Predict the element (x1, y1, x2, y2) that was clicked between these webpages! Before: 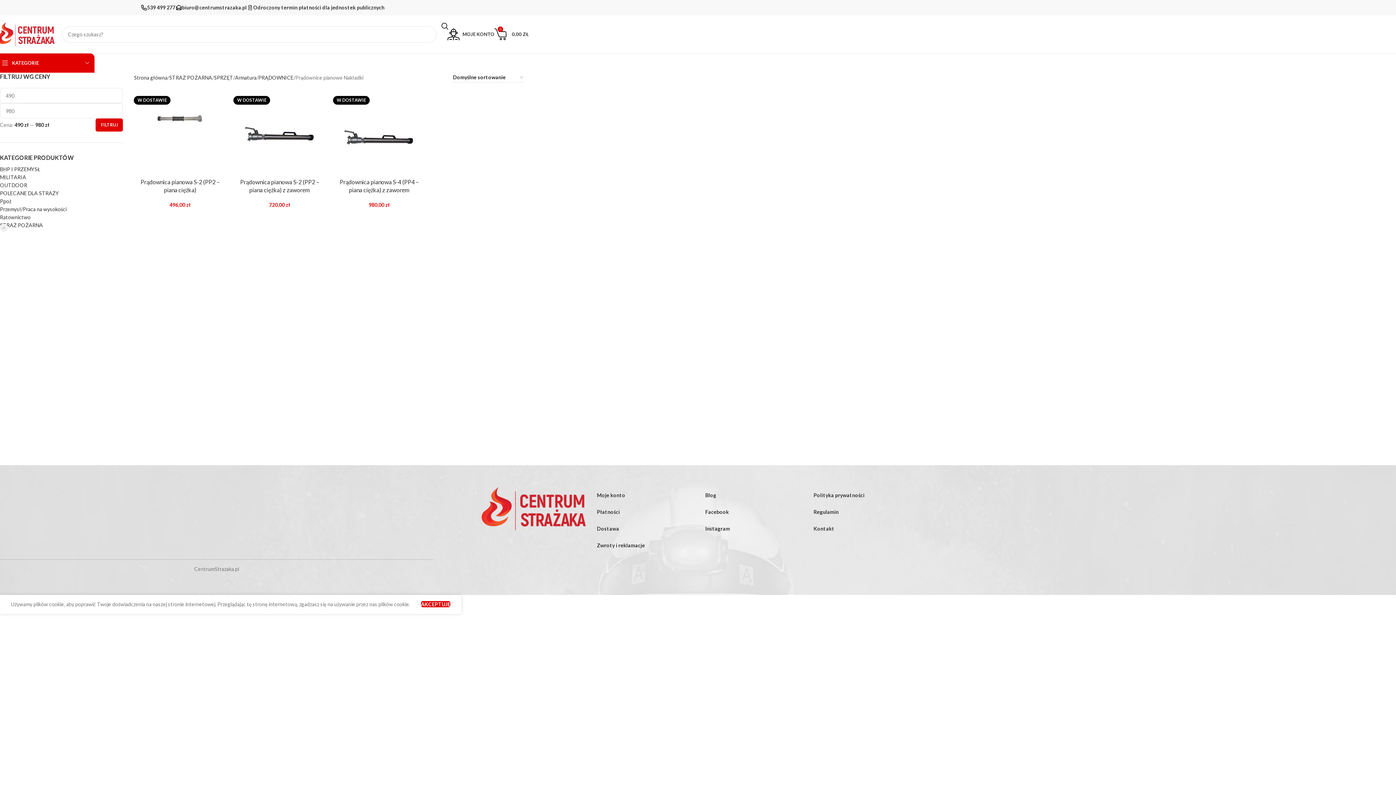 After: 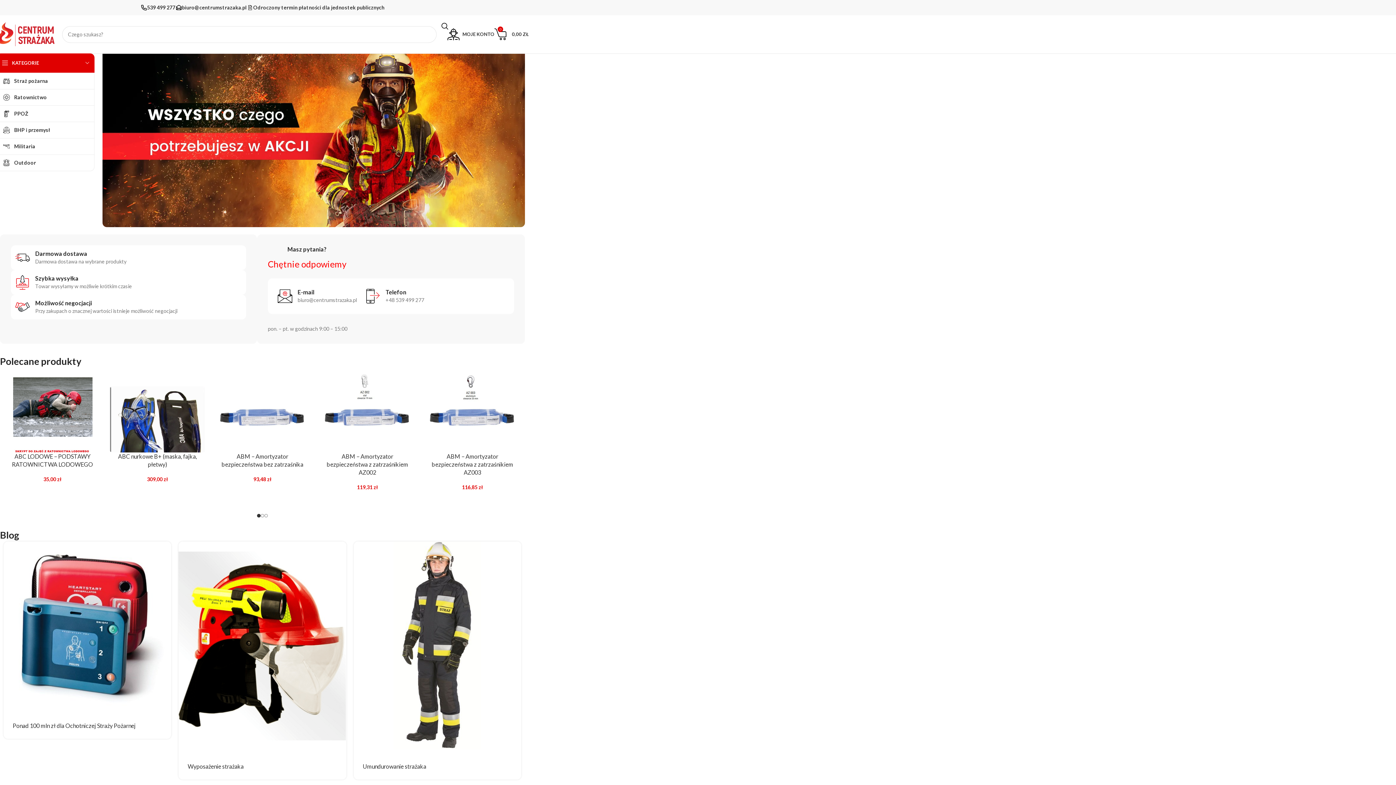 Action: bbox: (133, 73, 167, 81) label: Strona główna